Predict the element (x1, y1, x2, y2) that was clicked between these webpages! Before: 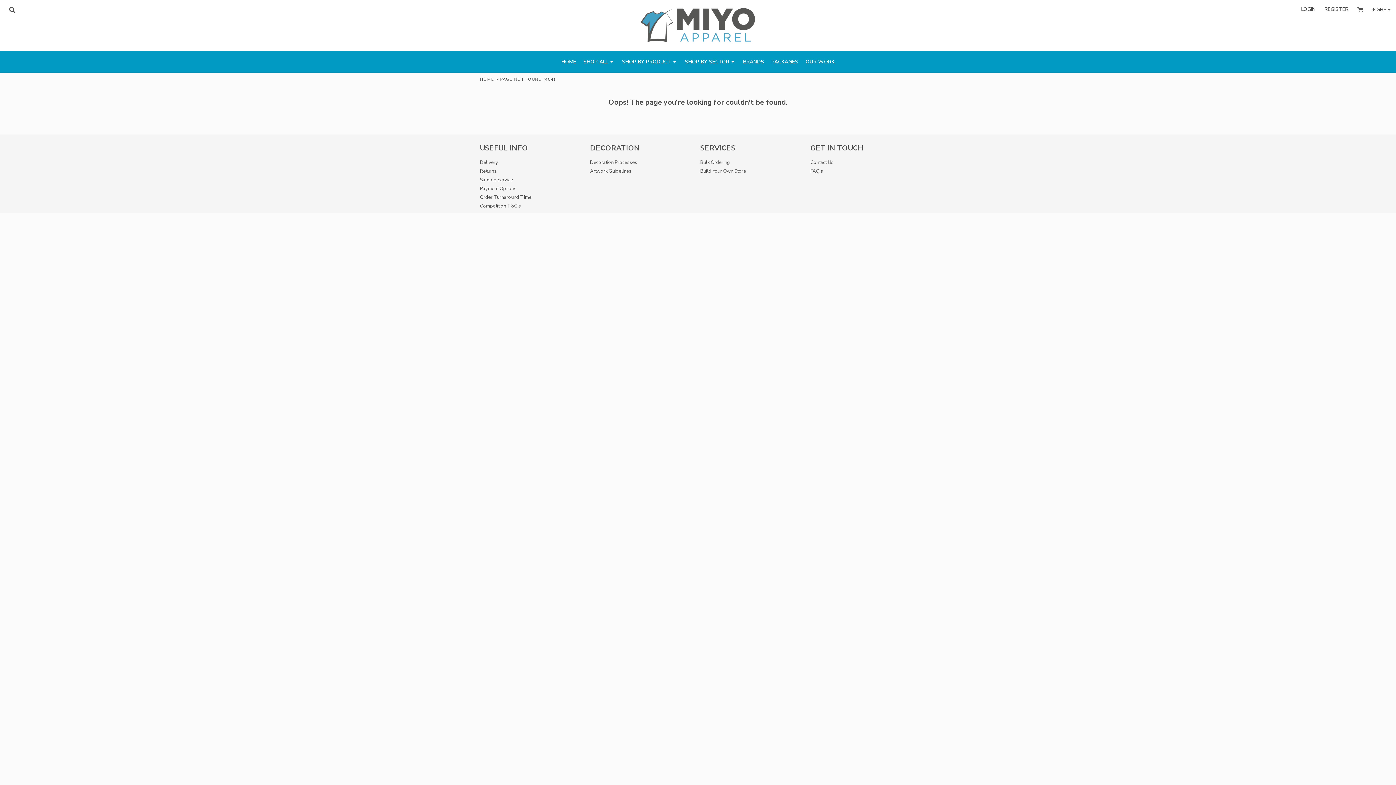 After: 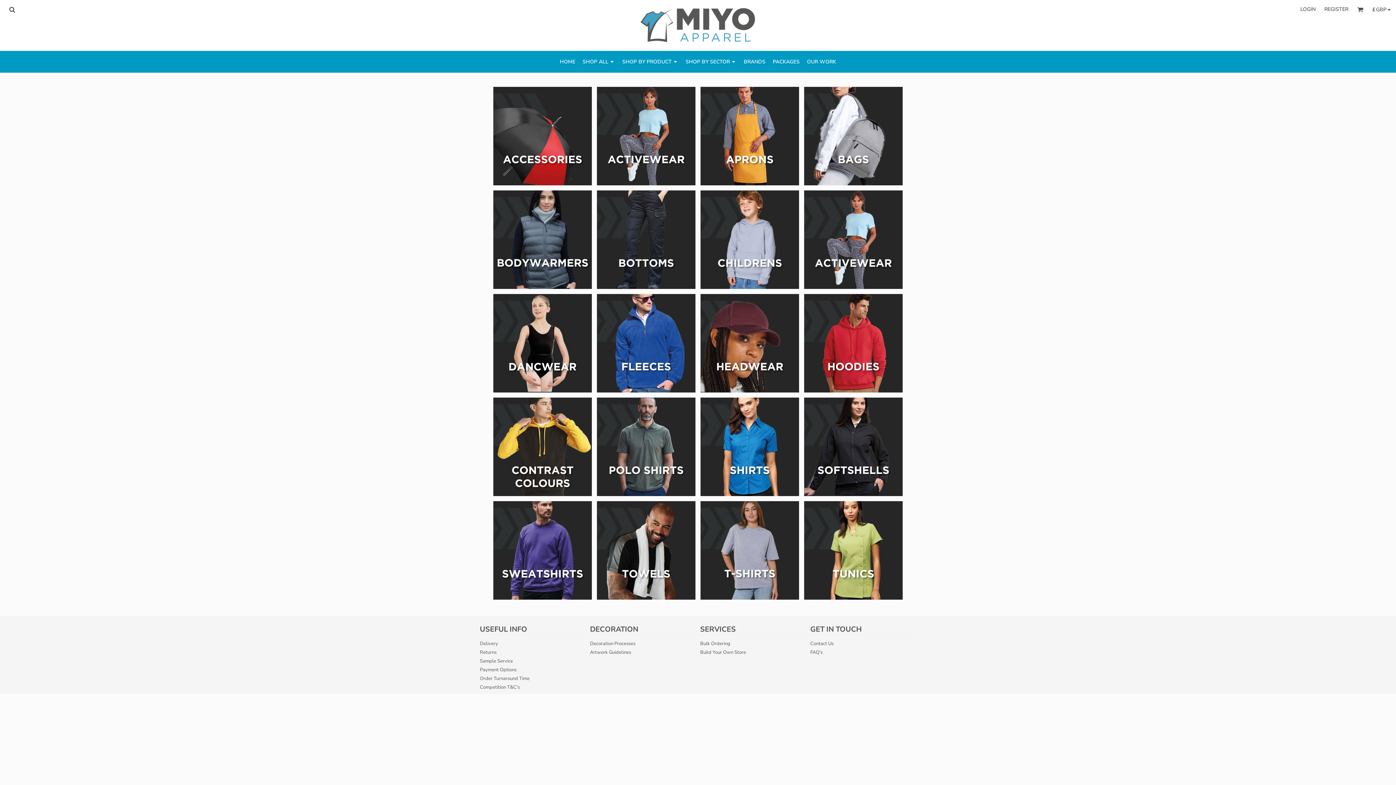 Action: label: SHOP BY PRODUCT bbox: (622, 58, 677, 65)